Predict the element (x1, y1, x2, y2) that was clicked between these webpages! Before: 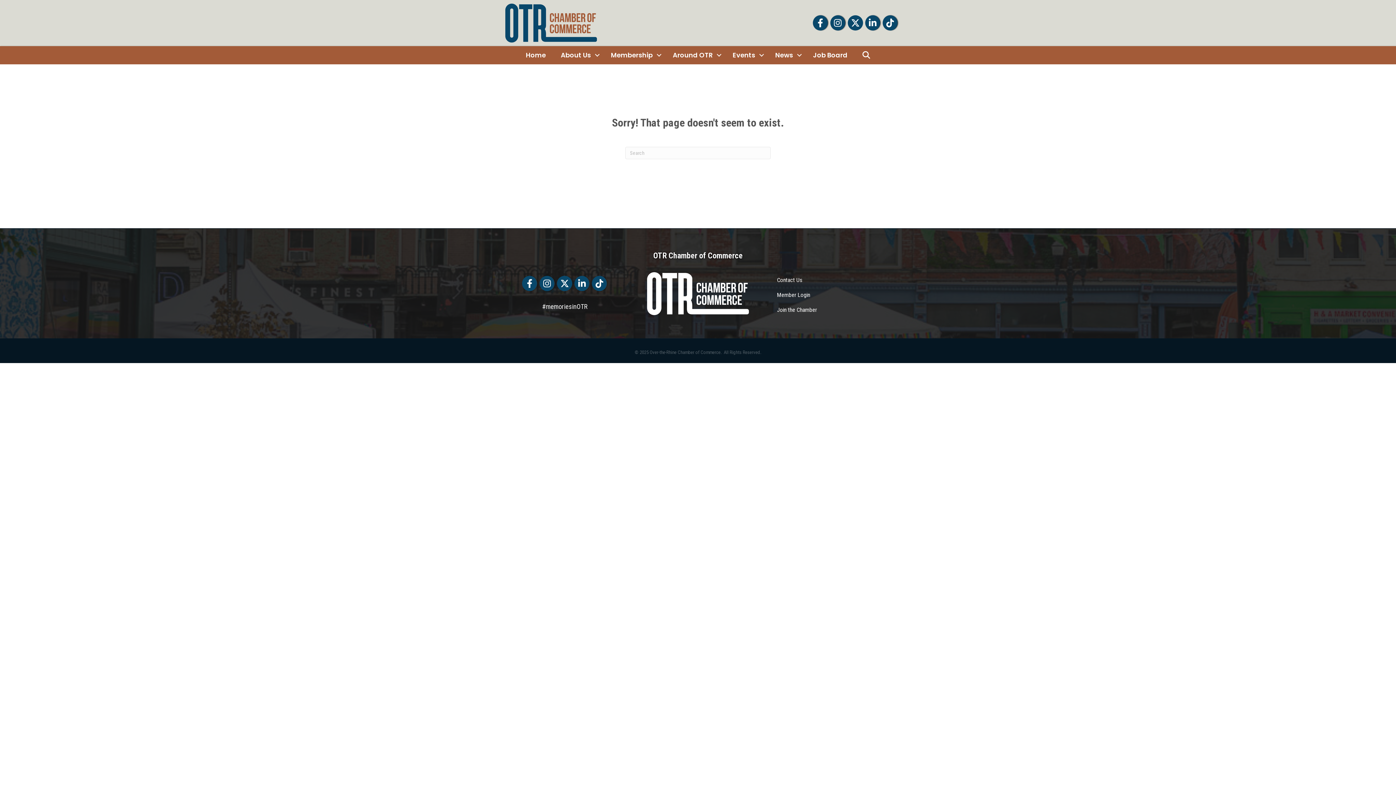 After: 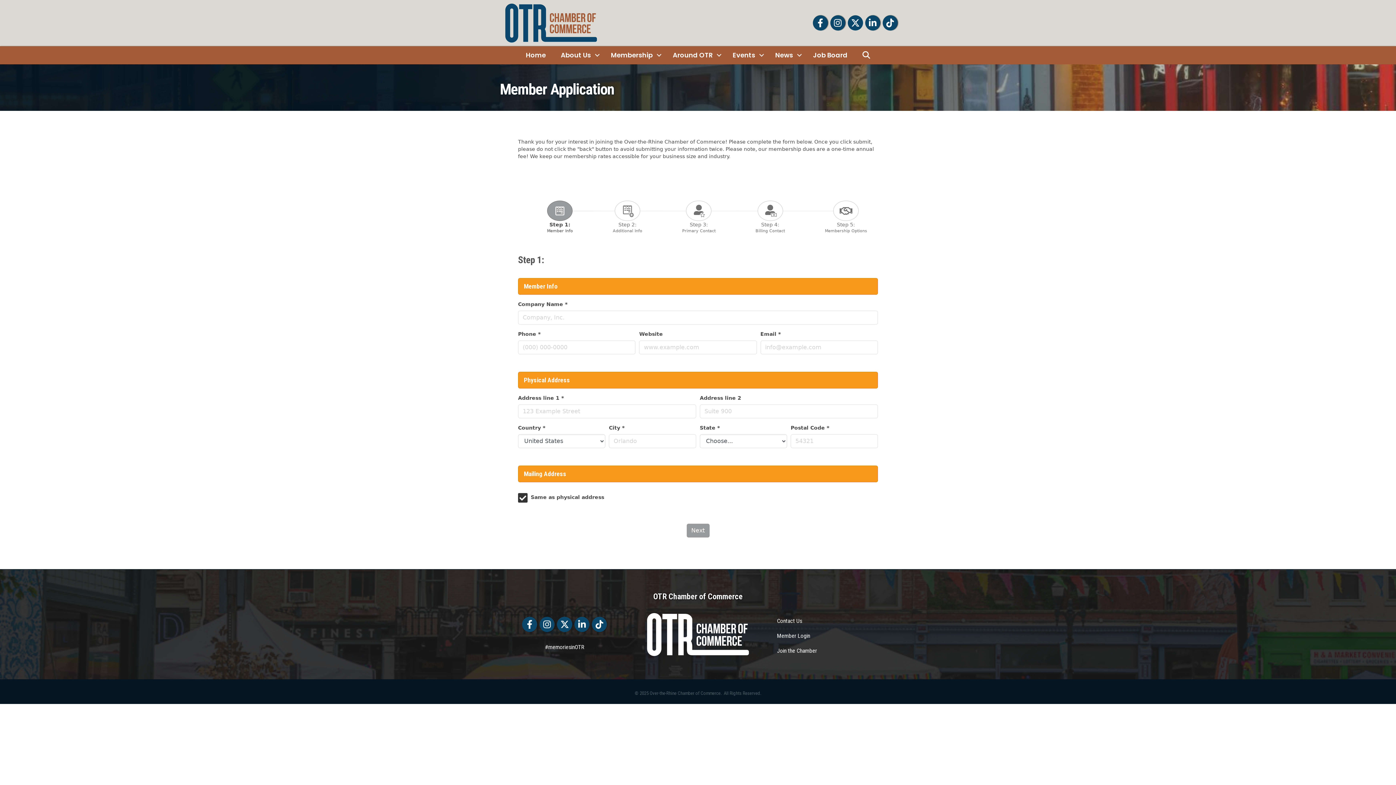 Action: bbox: (772, 302, 890, 316) label: Join the Chamber